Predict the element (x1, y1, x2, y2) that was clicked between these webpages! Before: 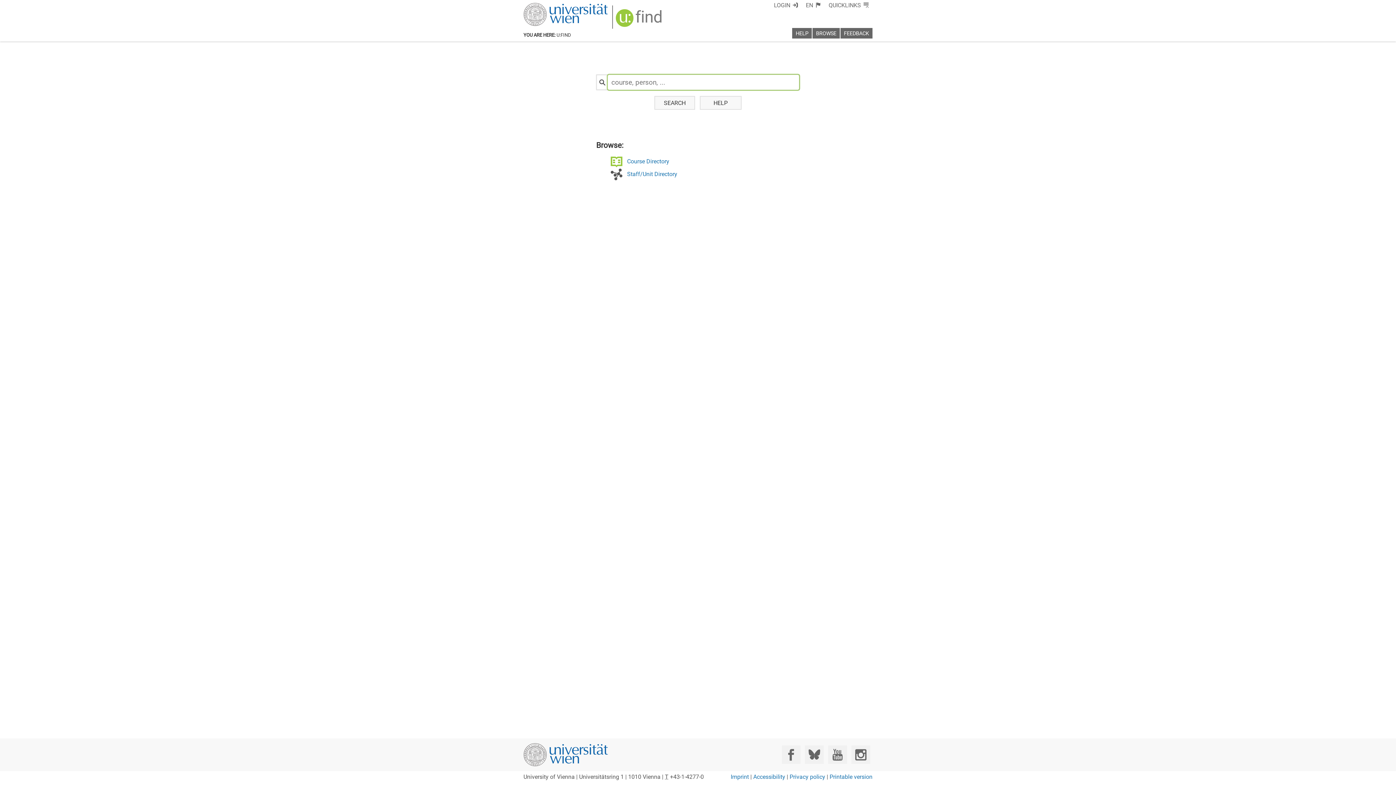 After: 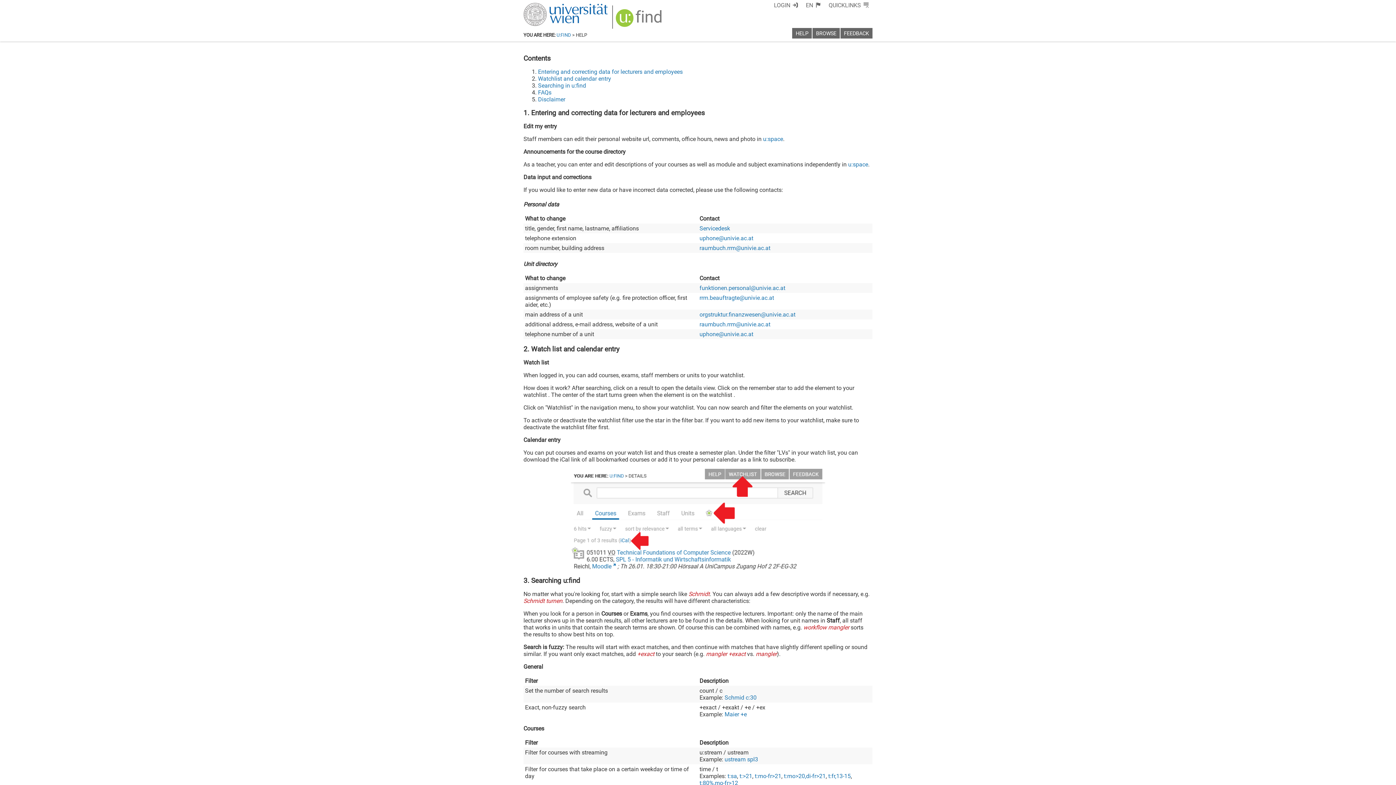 Action: label: HELP bbox: (795, 30, 808, 36)